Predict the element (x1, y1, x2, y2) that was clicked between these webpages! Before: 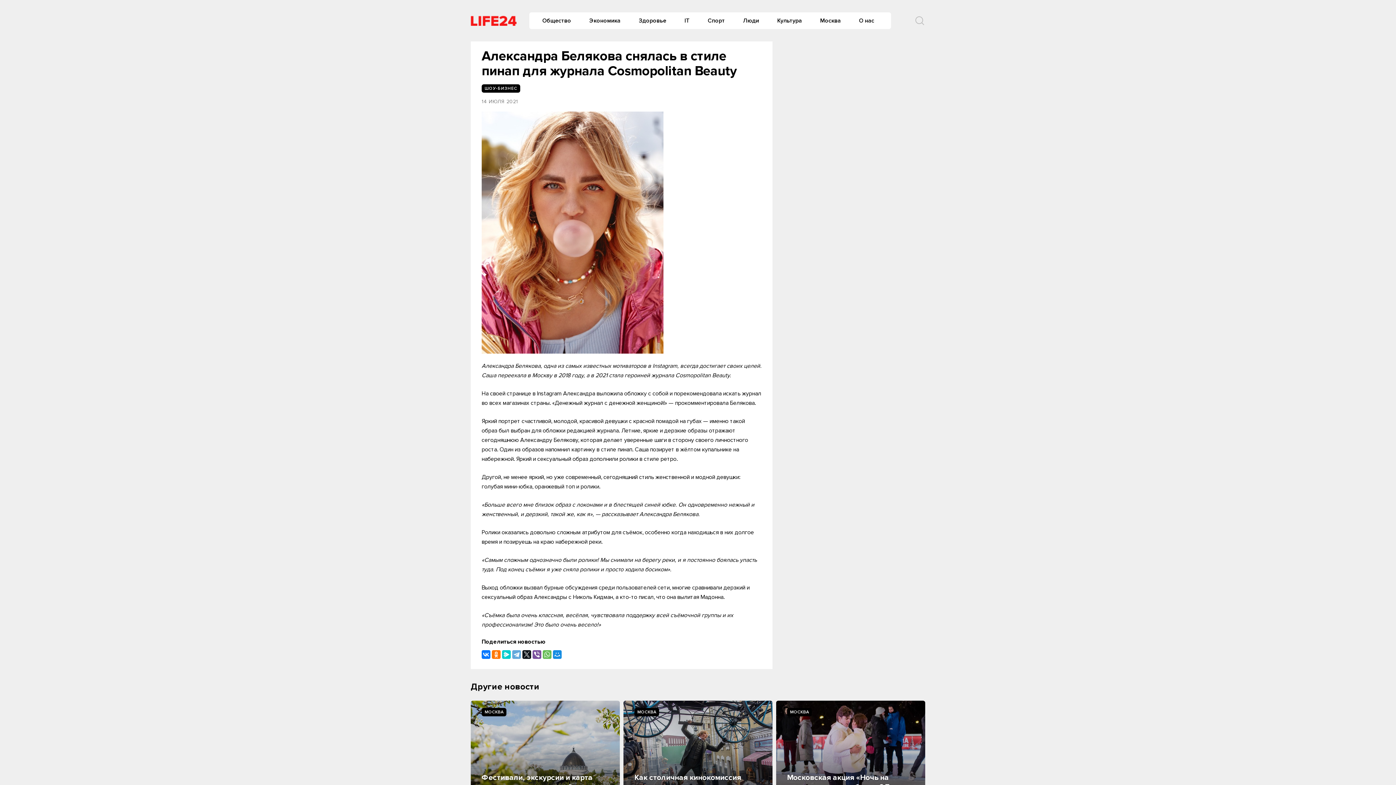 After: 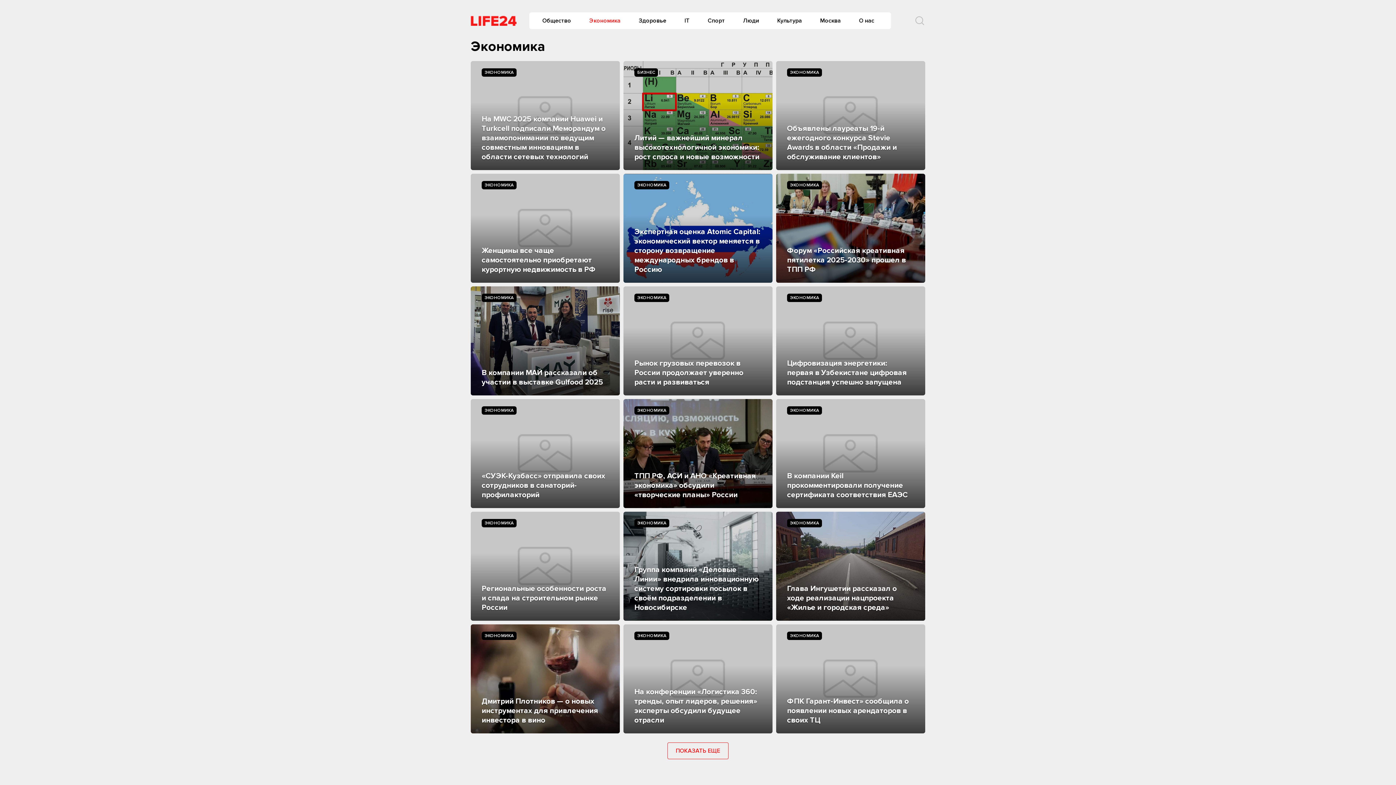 Action: label: Экономика bbox: (582, 12, 628, 29)